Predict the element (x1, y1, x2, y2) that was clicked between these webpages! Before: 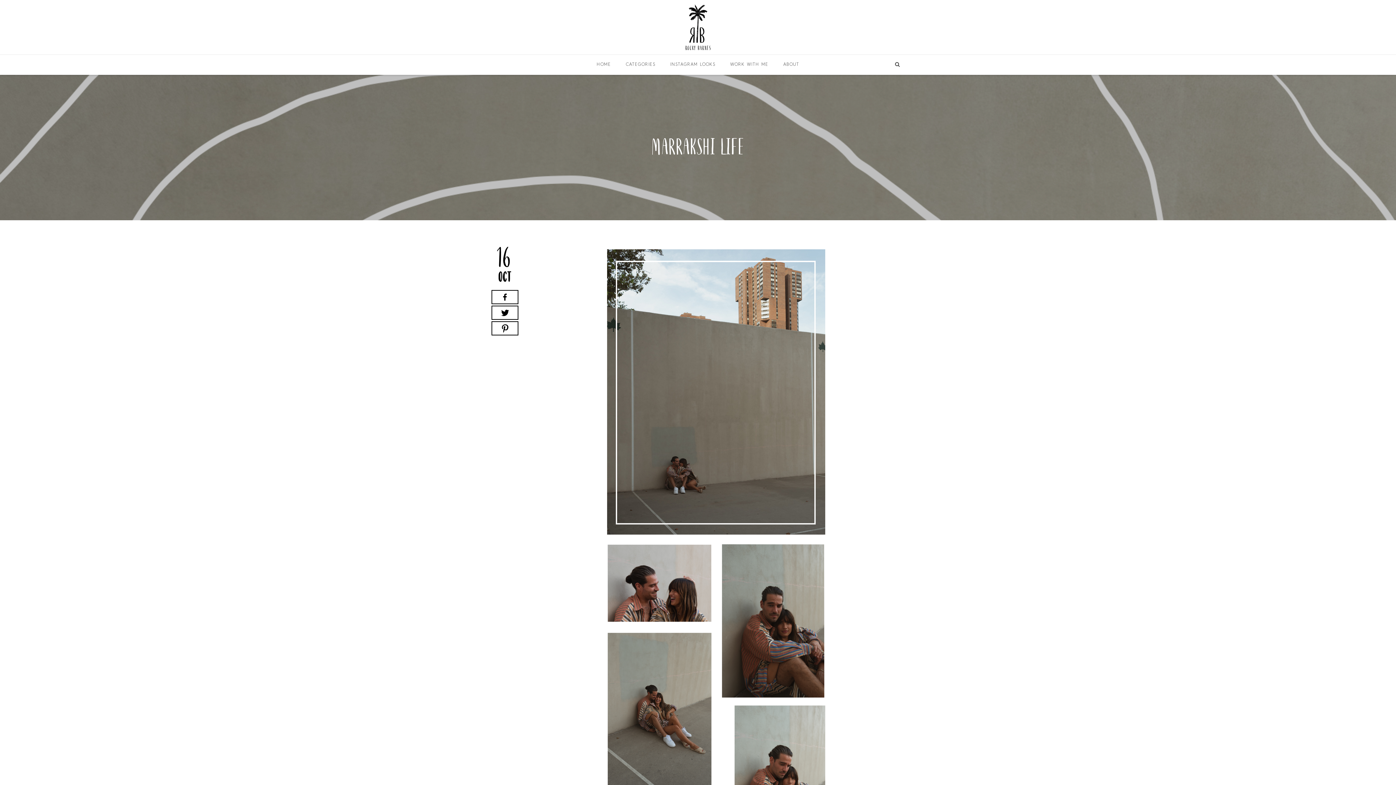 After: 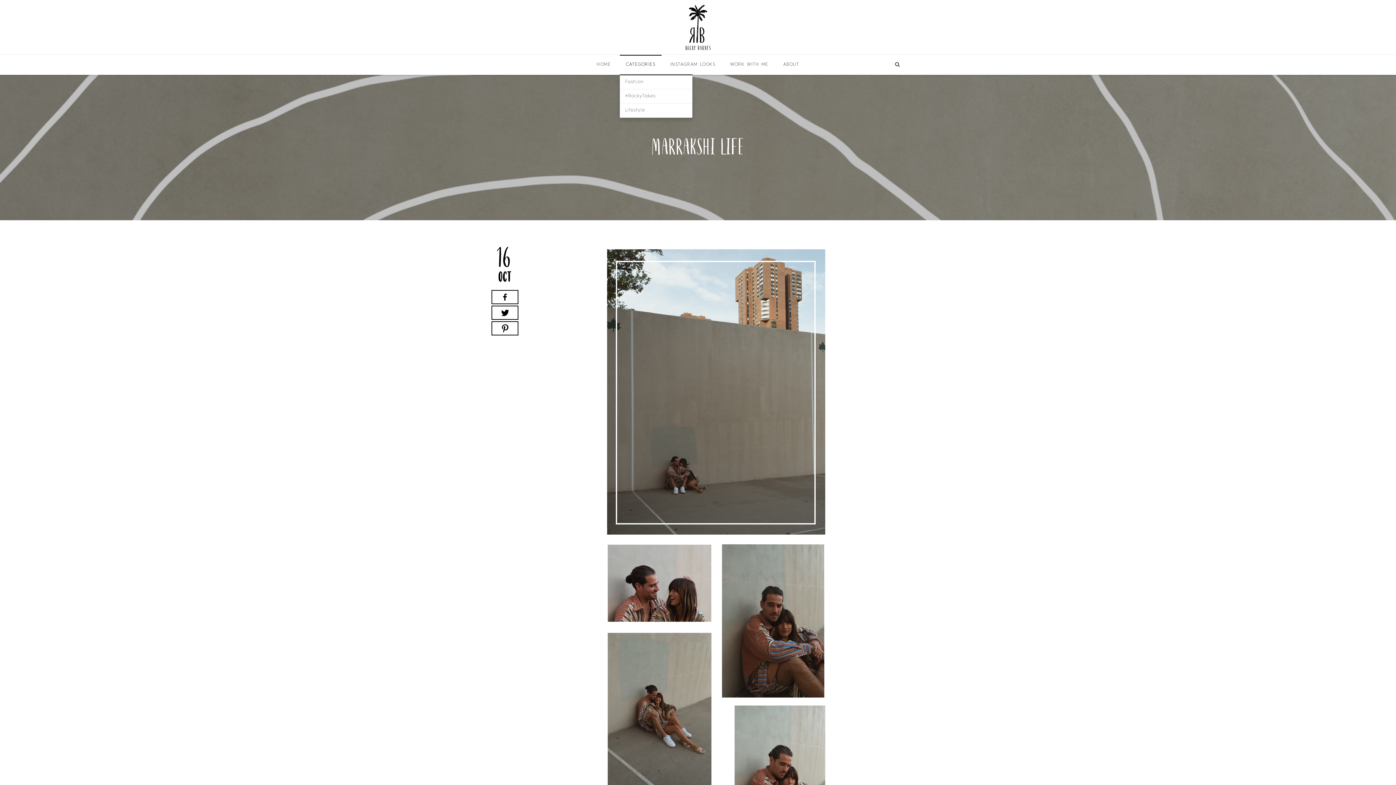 Action: bbox: (619, 54, 661, 74) label: CATEGORIES